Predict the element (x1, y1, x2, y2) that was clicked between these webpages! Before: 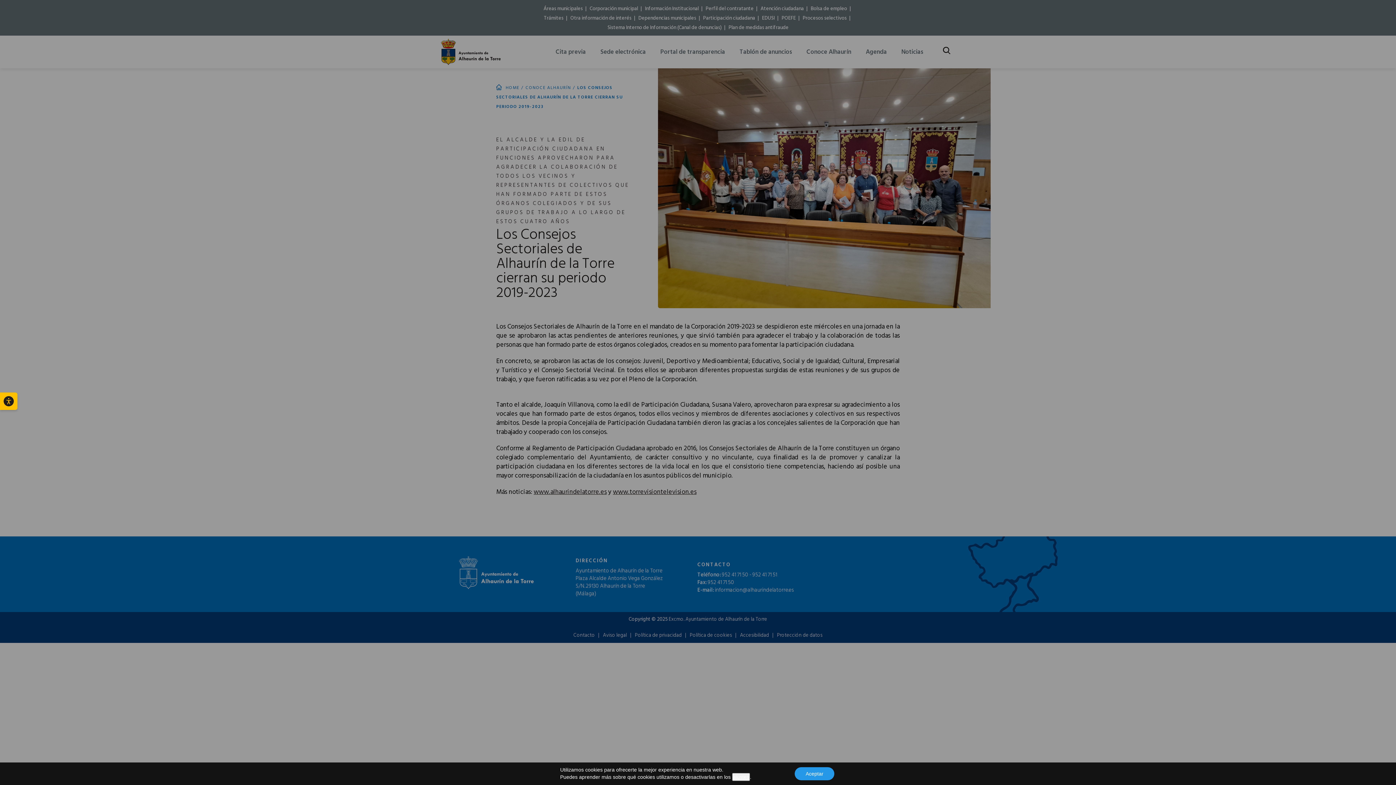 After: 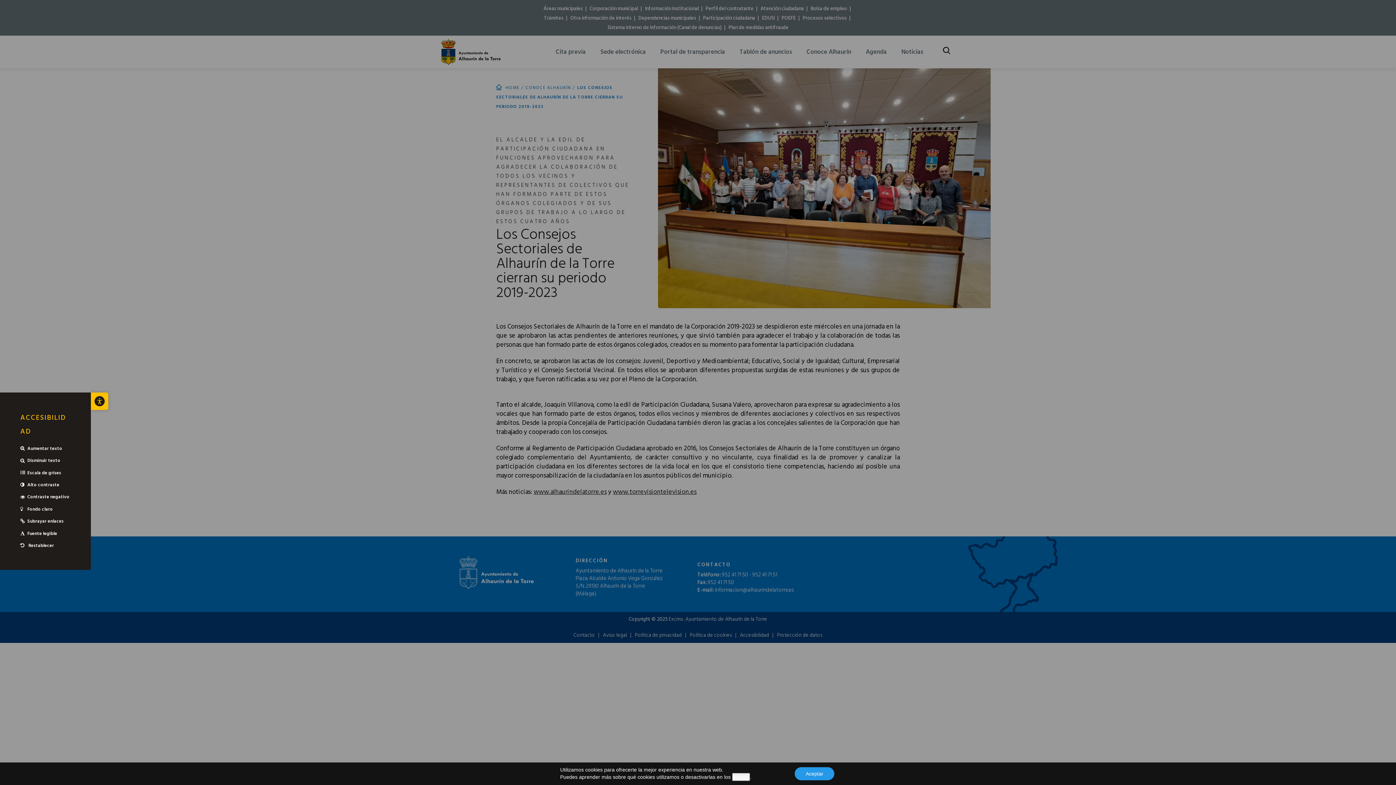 Action: label: Abrir barra de herramientas bbox: (0, 392, 17, 410)